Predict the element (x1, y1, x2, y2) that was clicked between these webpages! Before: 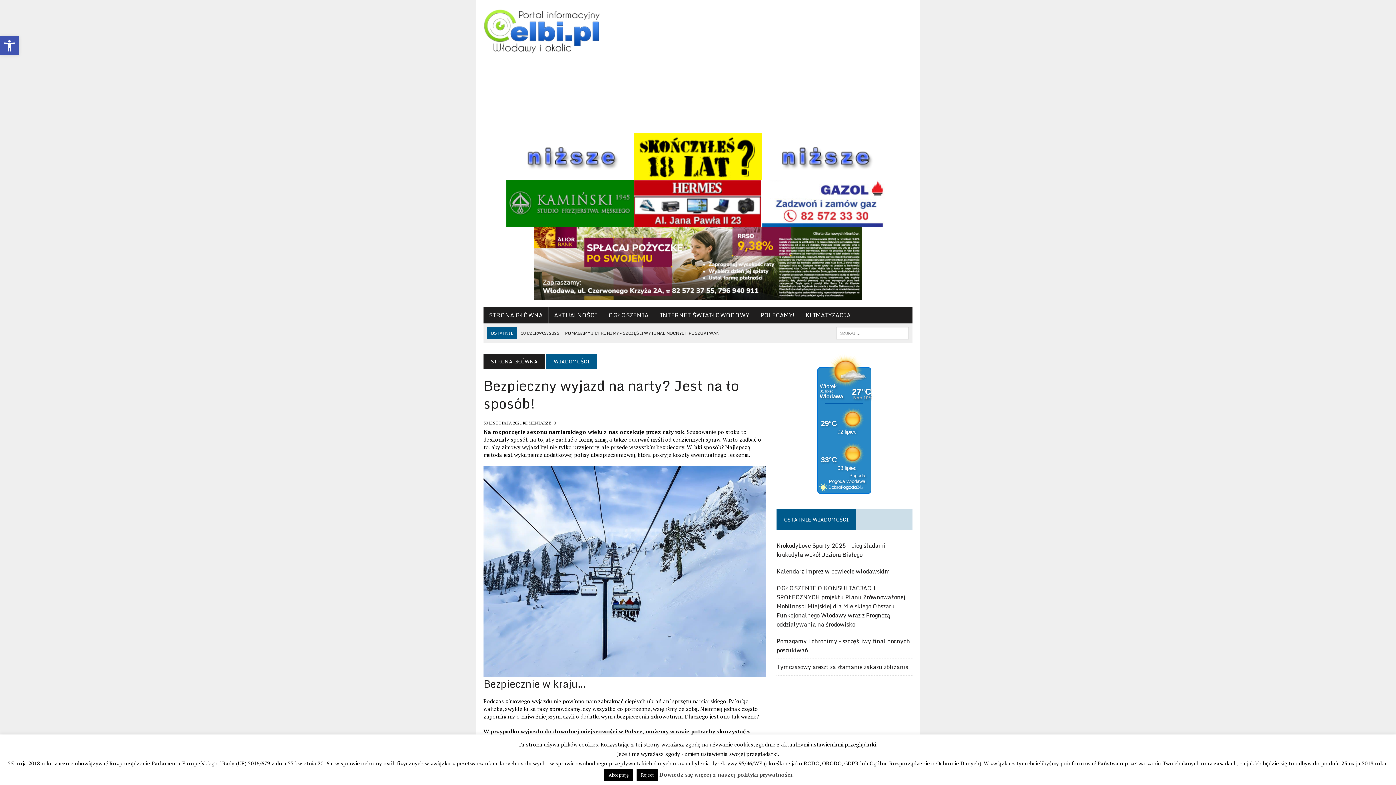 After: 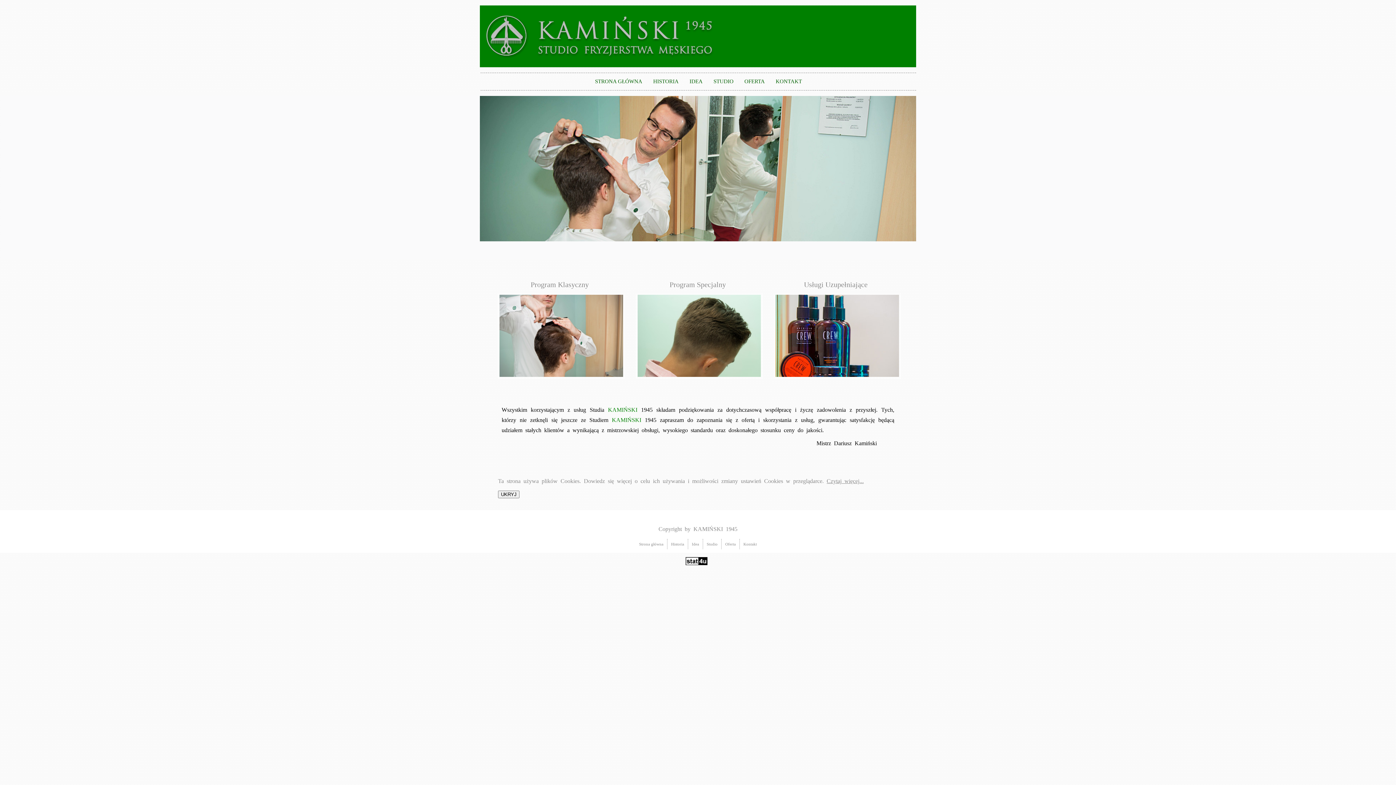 Action: bbox: (506, 218, 633, 226)